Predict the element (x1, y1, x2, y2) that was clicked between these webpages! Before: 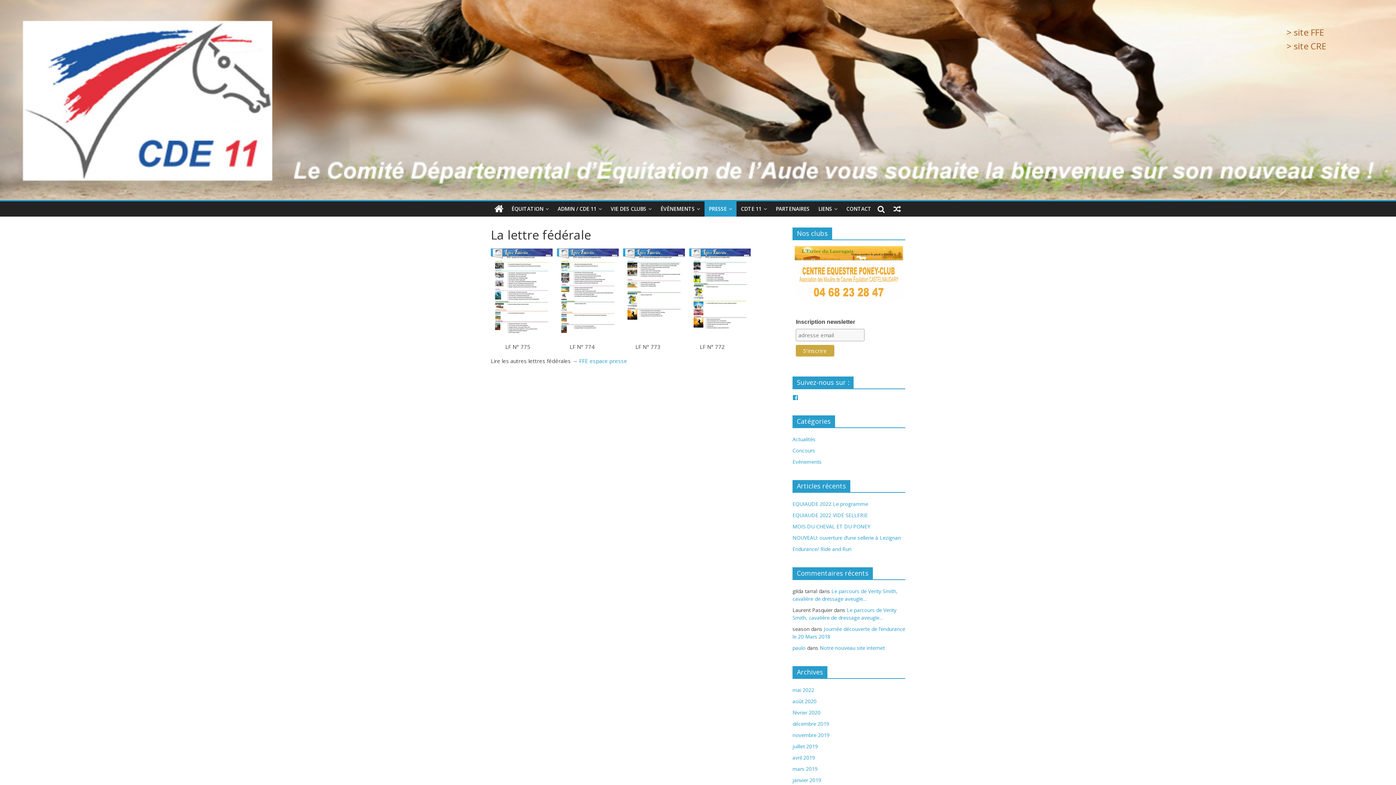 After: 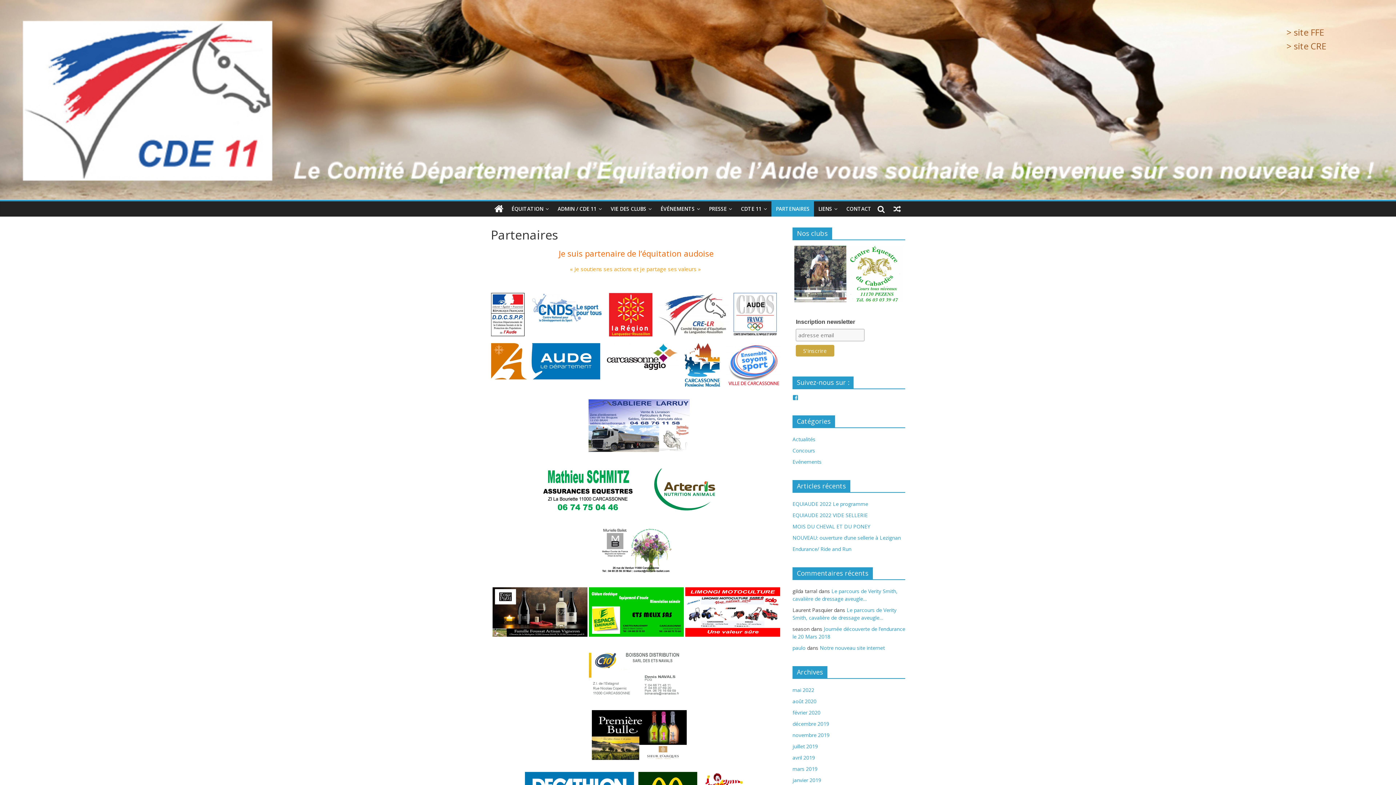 Action: bbox: (771, 201, 814, 216) label: PARTENAIRES